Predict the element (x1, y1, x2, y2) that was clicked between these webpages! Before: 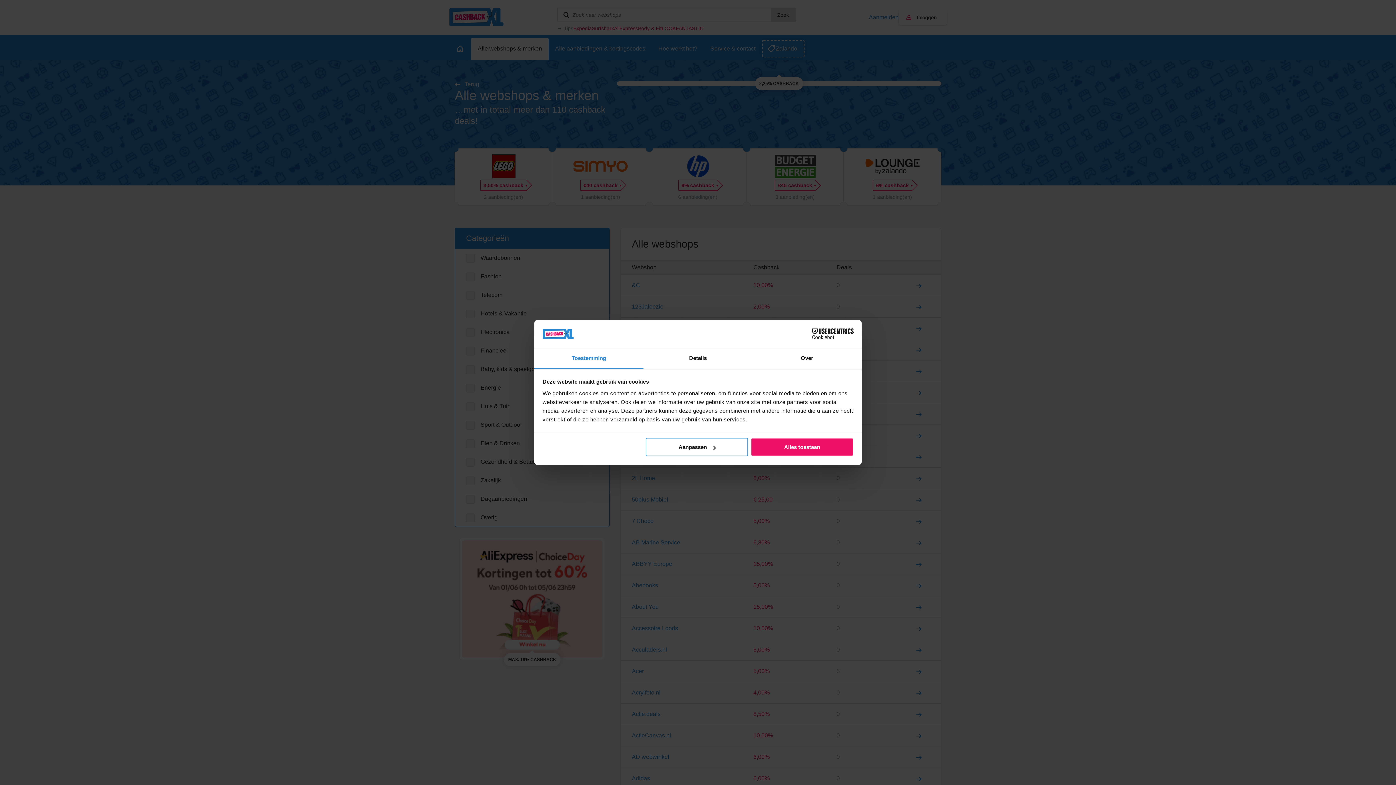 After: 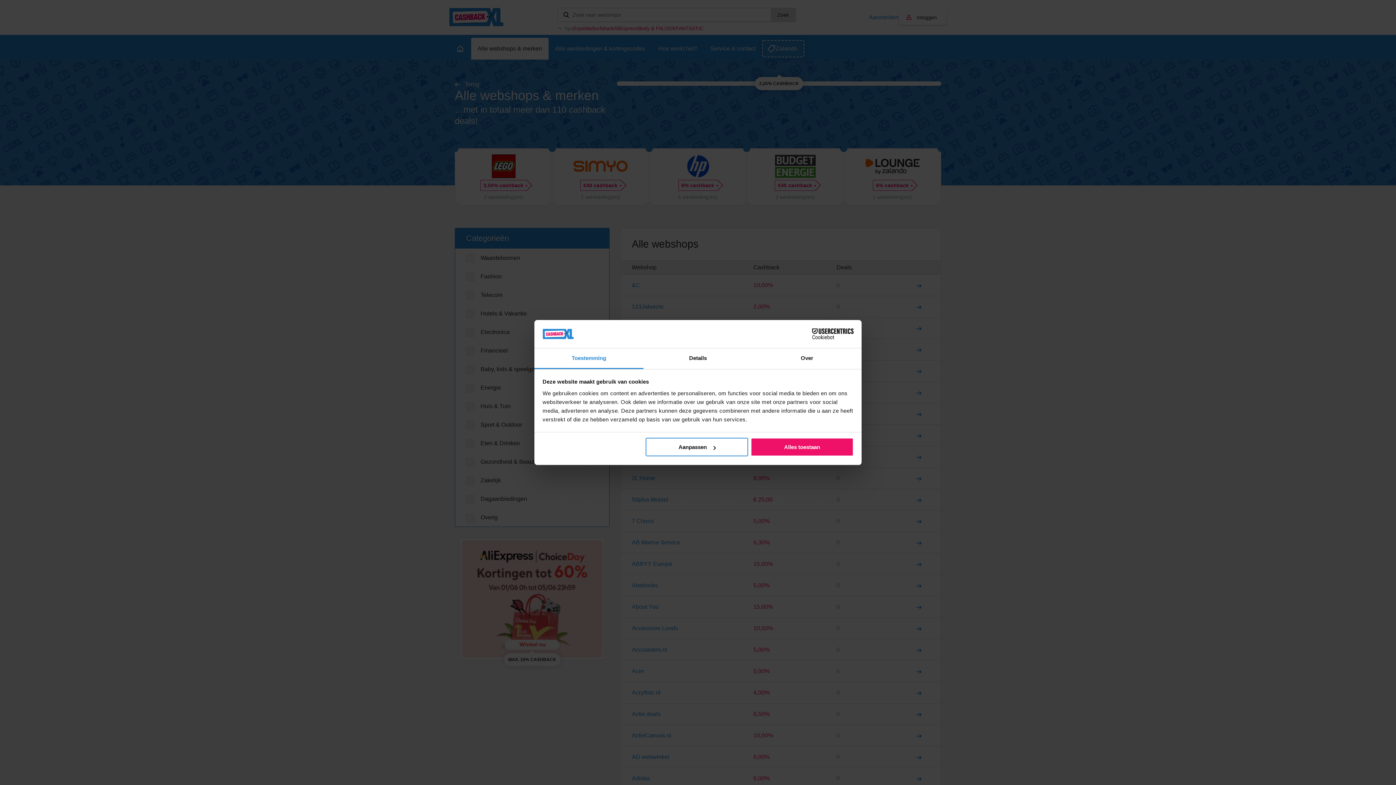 Action: label: Cookiebot - opens in a new window bbox: (790, 328, 853, 339)